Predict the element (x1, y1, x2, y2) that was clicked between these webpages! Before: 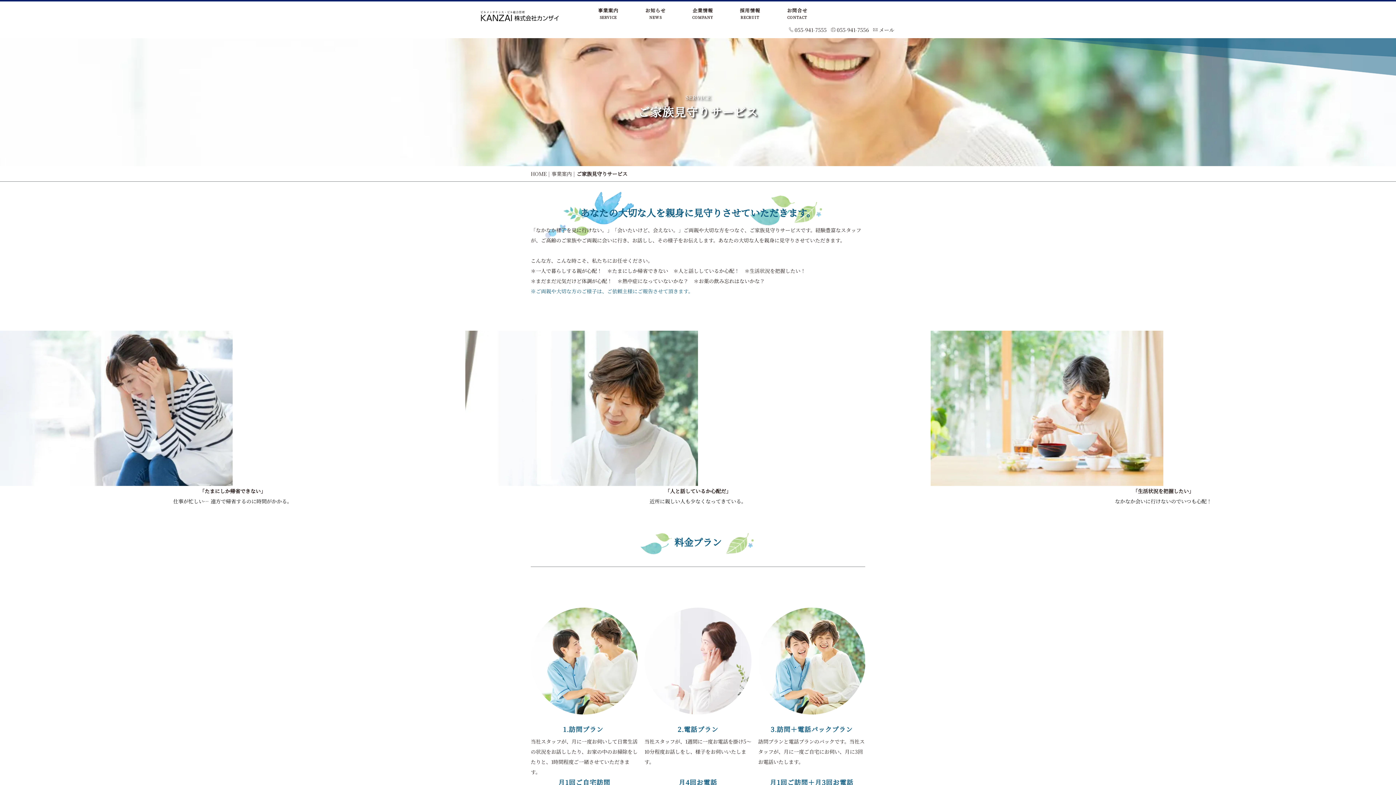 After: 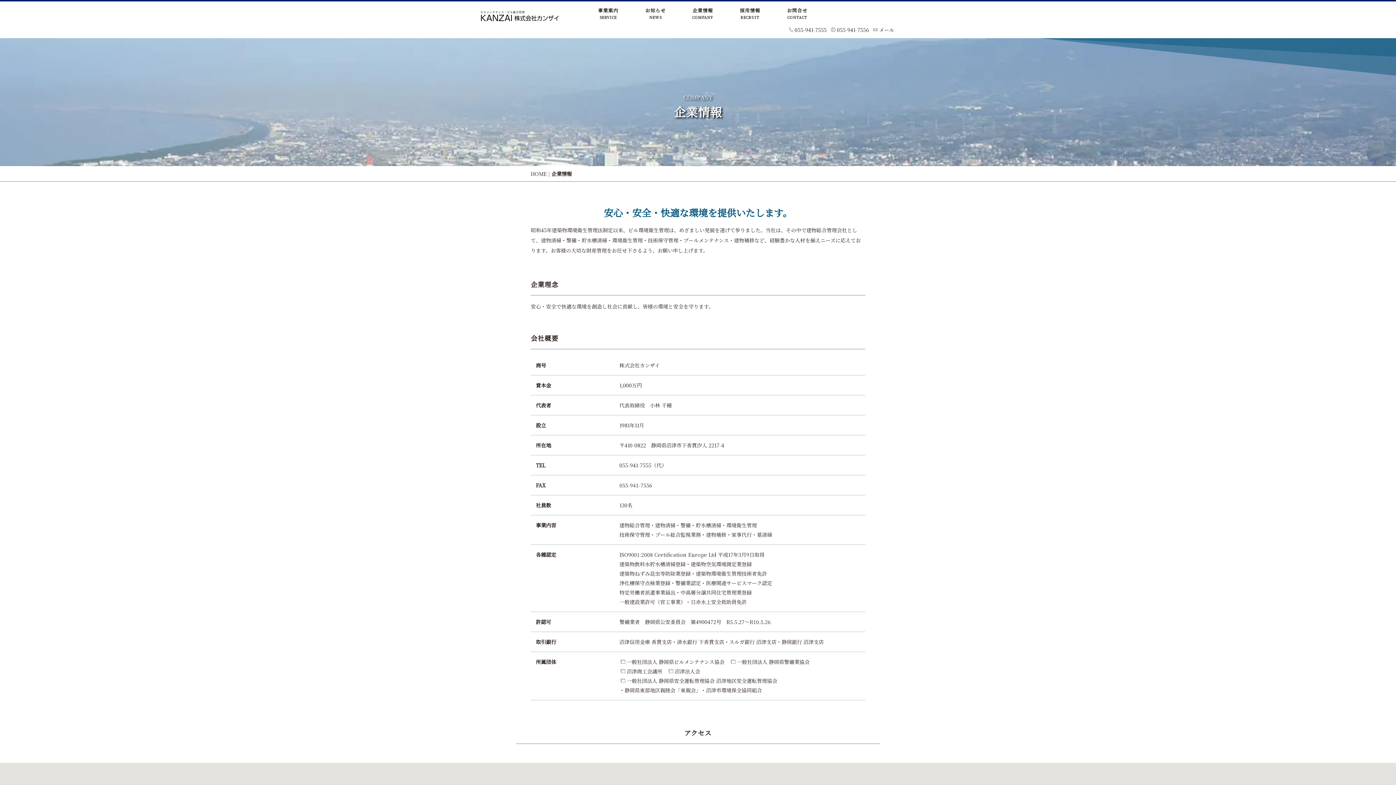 Action: bbox: (679, 6, 726, 20) label: 企業情報
COMPANY
